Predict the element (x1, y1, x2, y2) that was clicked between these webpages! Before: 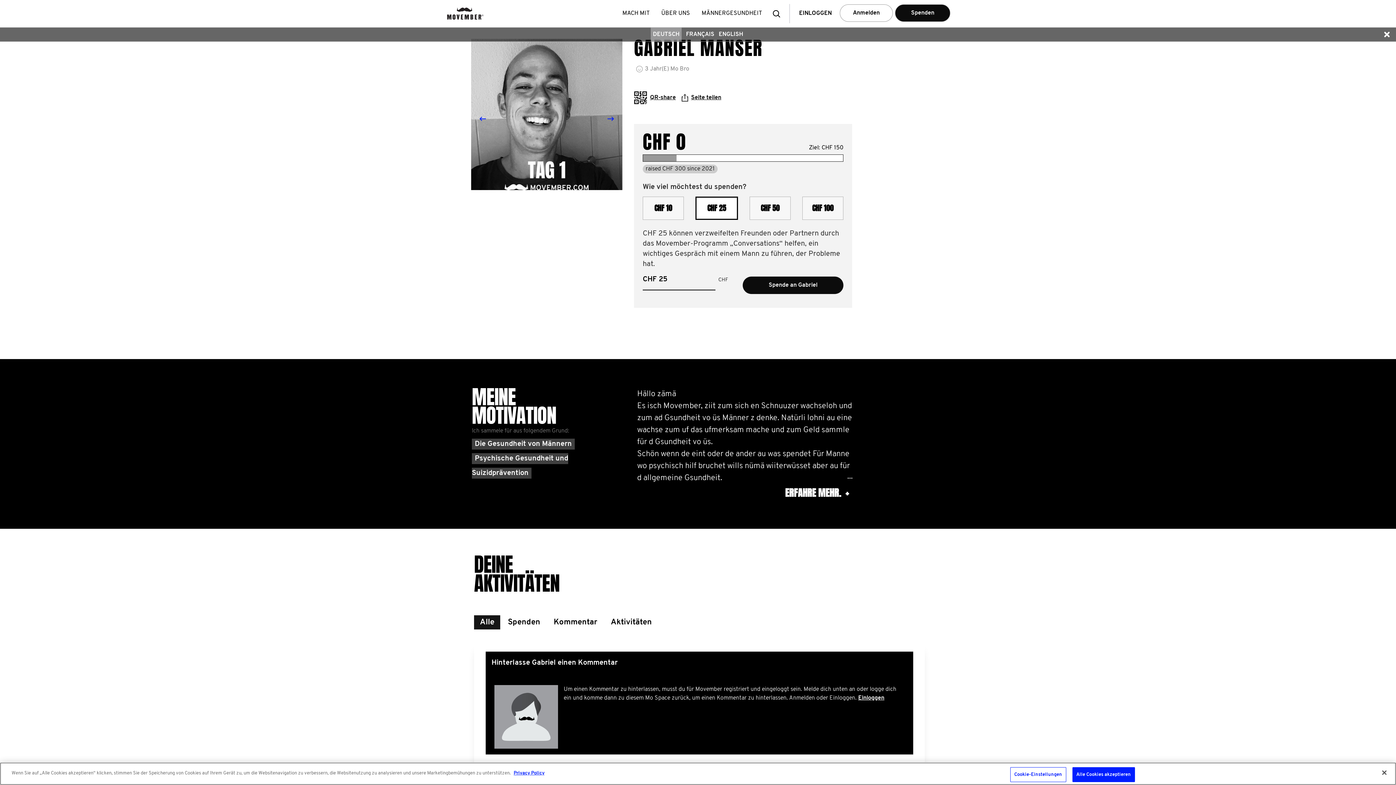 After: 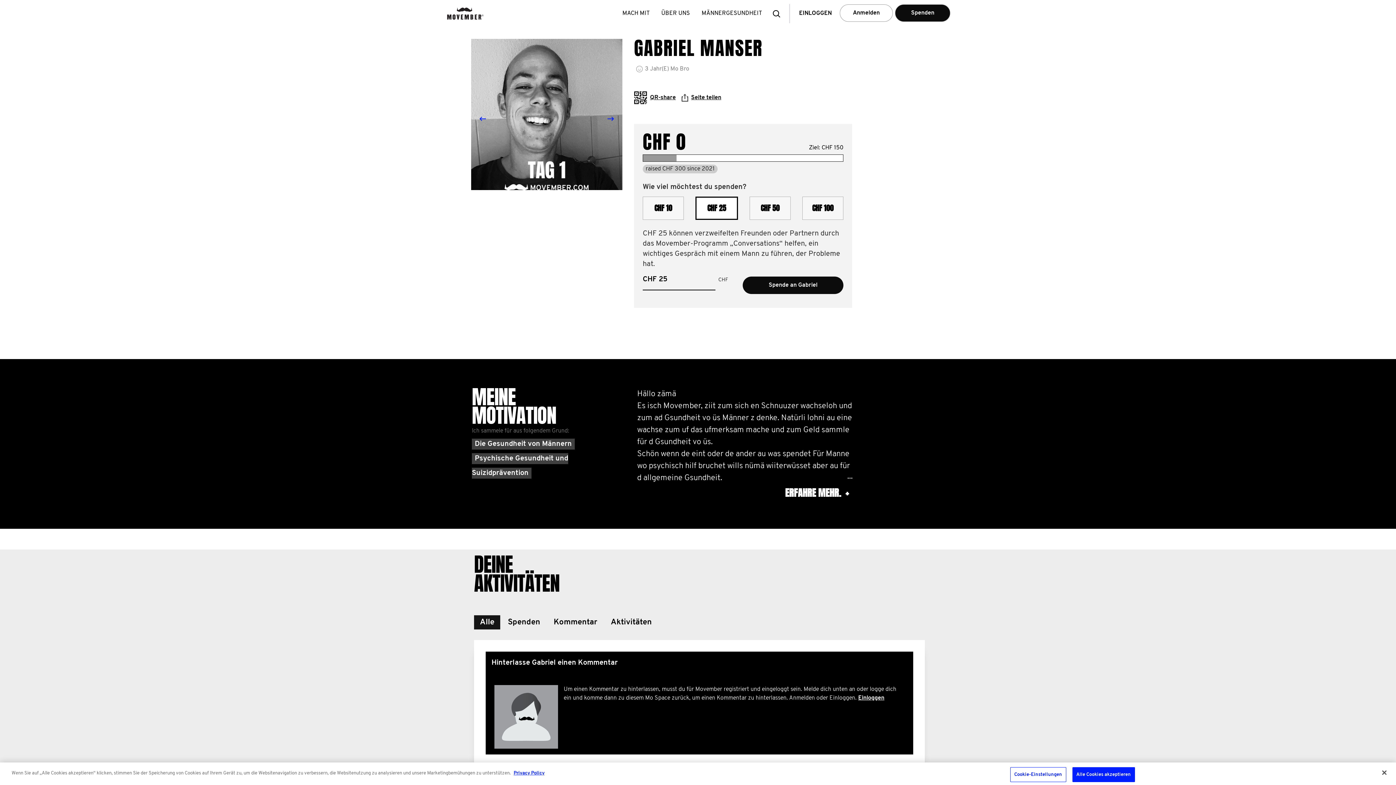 Action: bbox: (1378, 27, 1396, 41)